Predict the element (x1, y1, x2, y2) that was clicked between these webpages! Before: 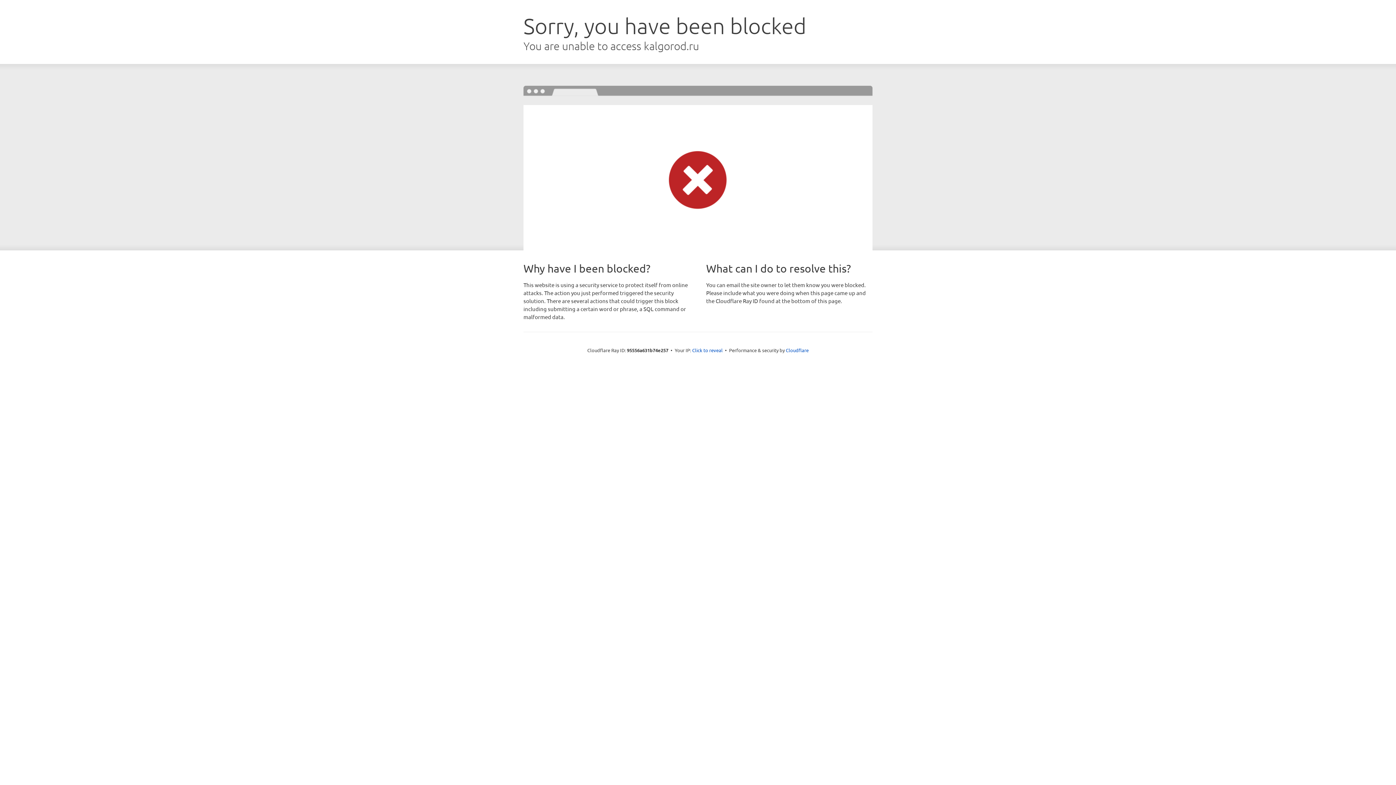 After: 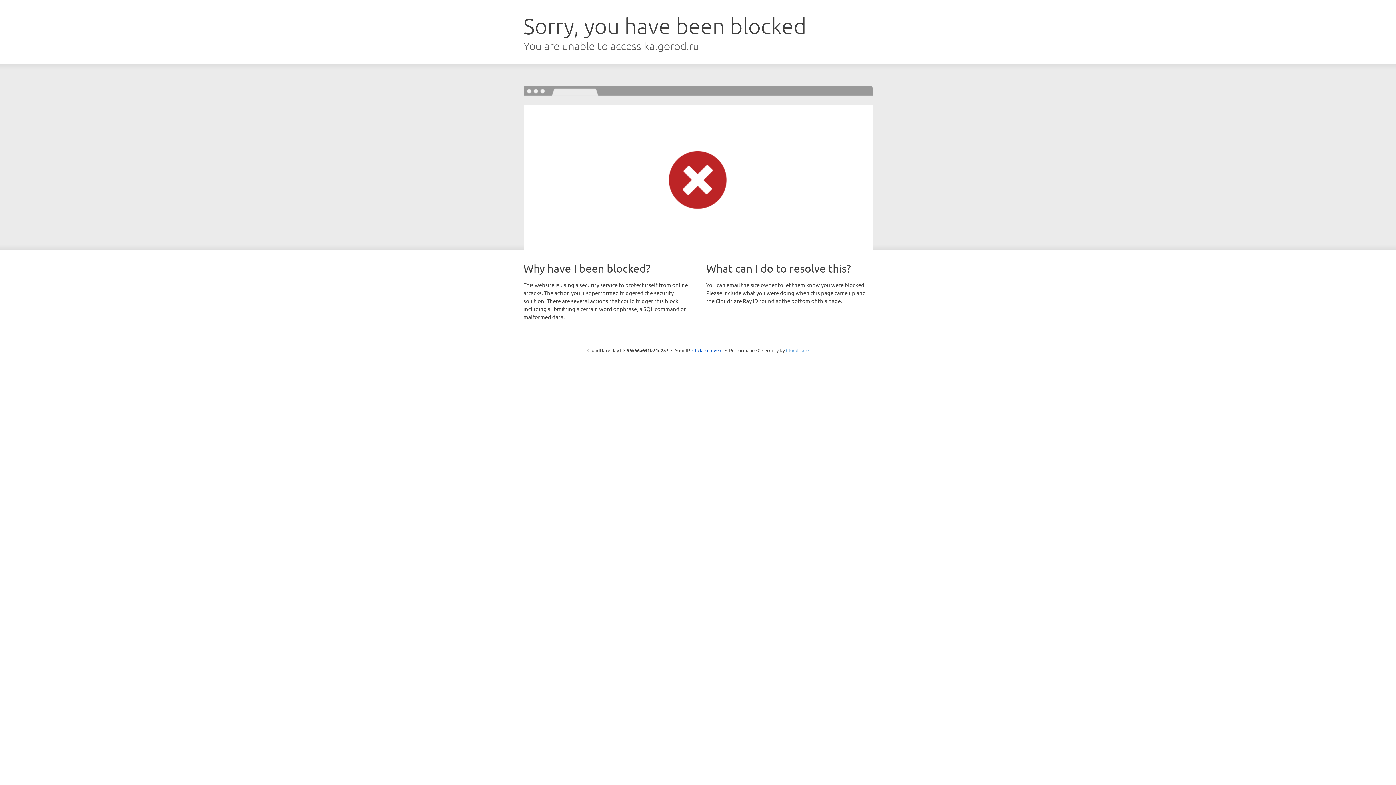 Action: label: Cloudflare bbox: (786, 347, 808, 353)